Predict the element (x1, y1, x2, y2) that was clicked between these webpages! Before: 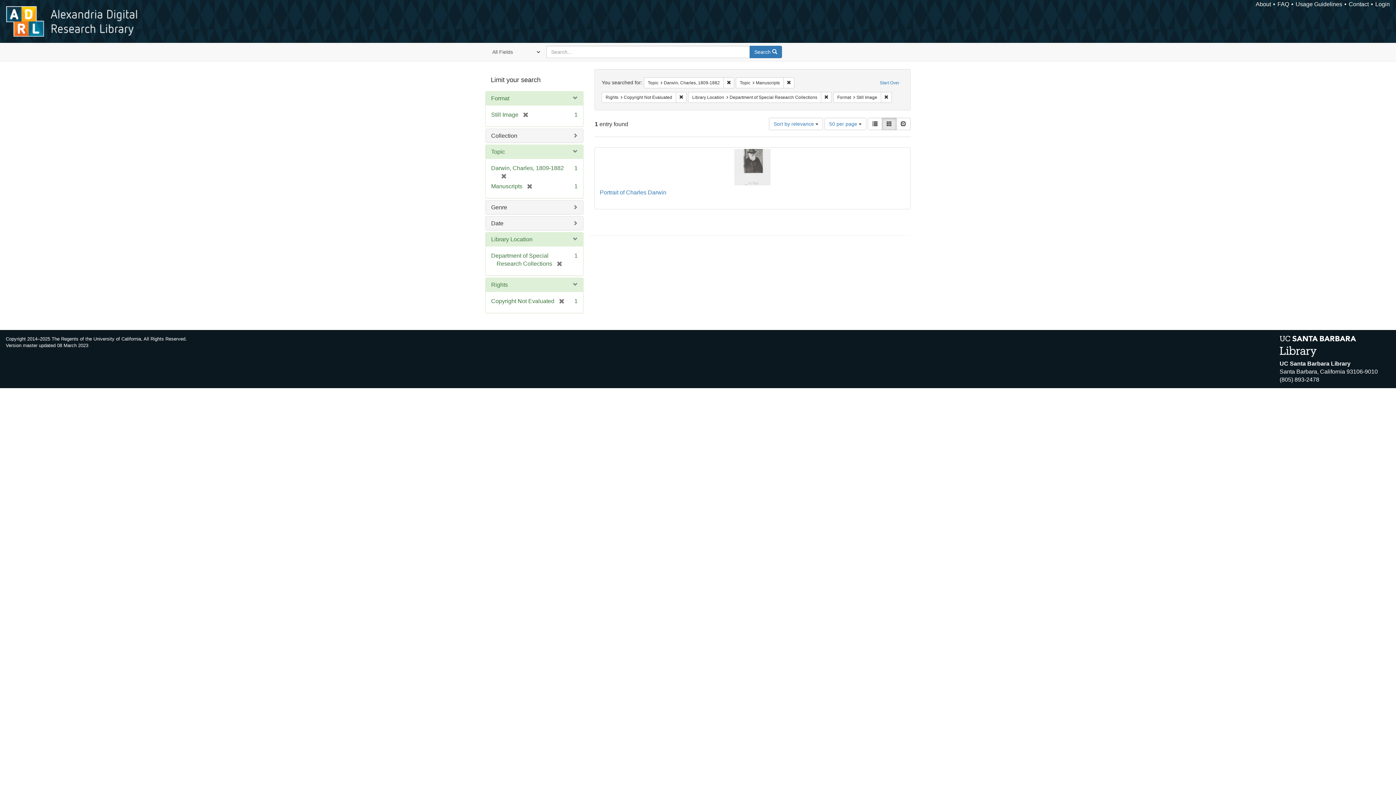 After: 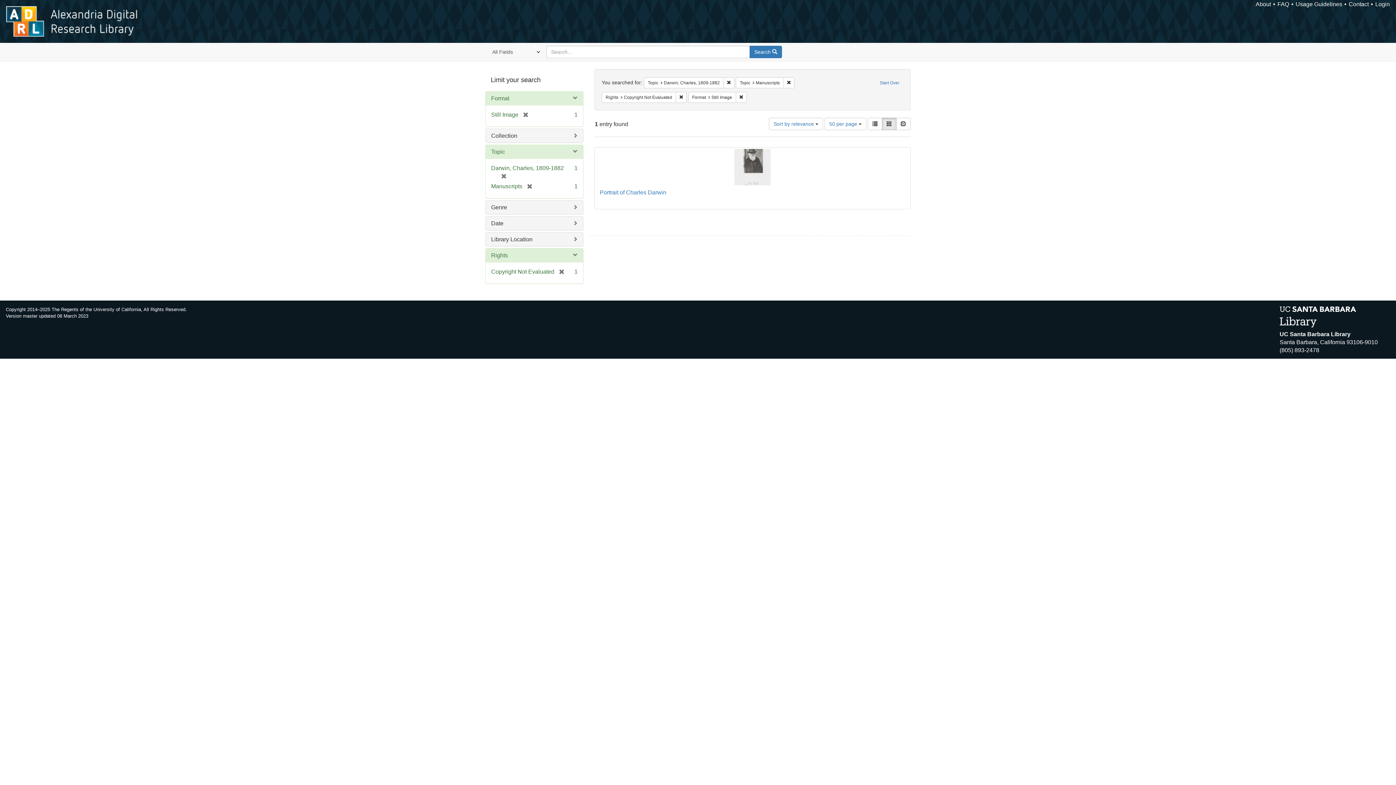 Action: label: Remove constraint Library Location: Department of Special Research Collections bbox: (821, 91, 832, 102)